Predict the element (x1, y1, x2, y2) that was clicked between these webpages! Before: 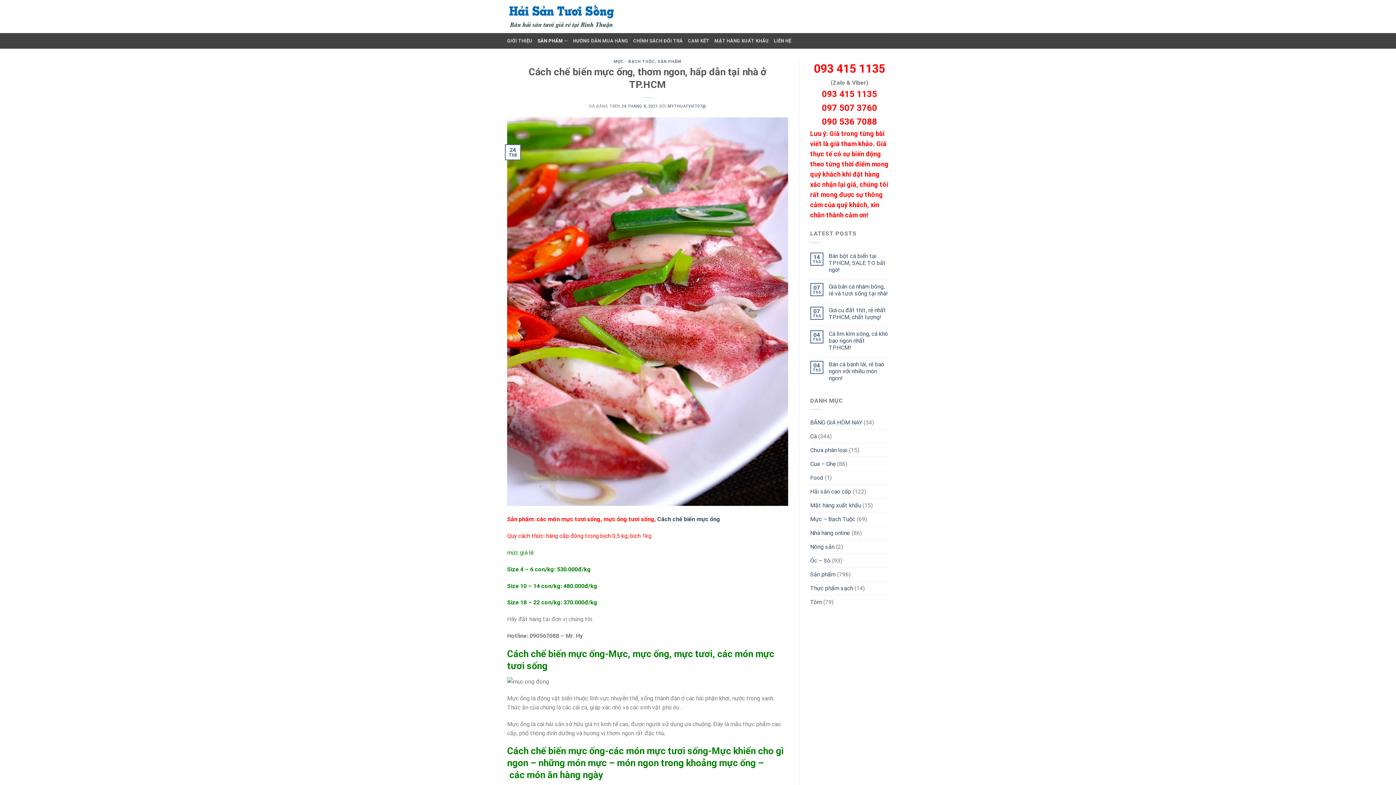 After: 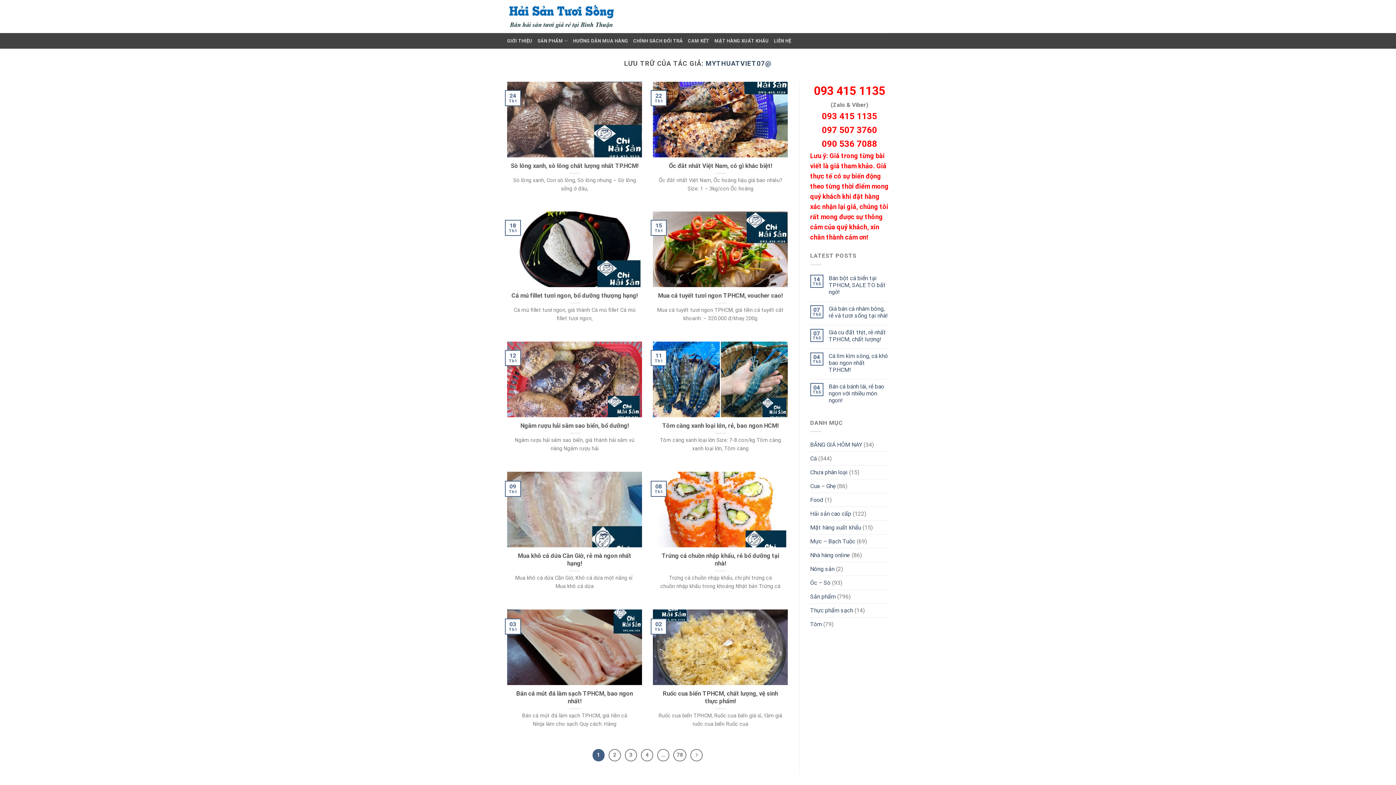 Action: label: MYTHUATVIET07@ bbox: (667, 103, 706, 108)